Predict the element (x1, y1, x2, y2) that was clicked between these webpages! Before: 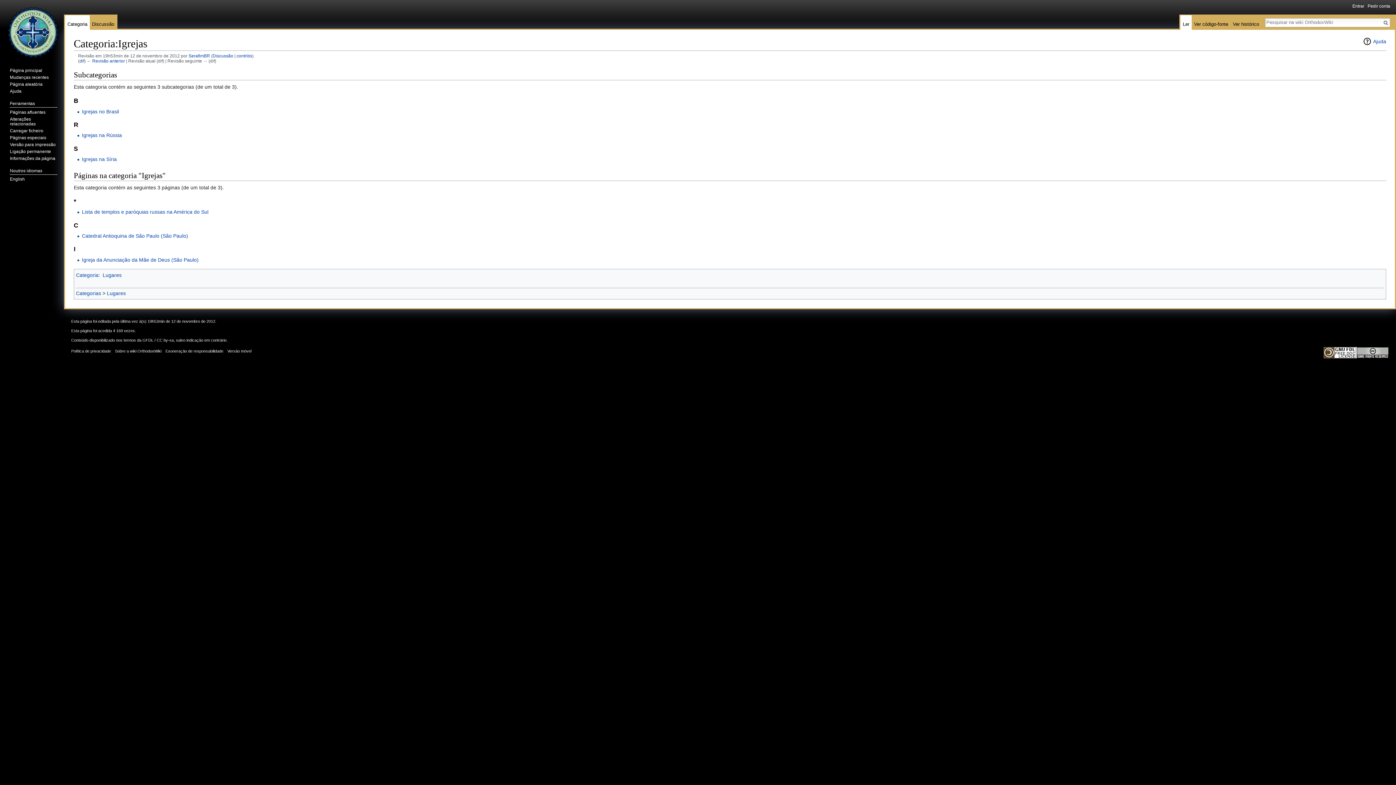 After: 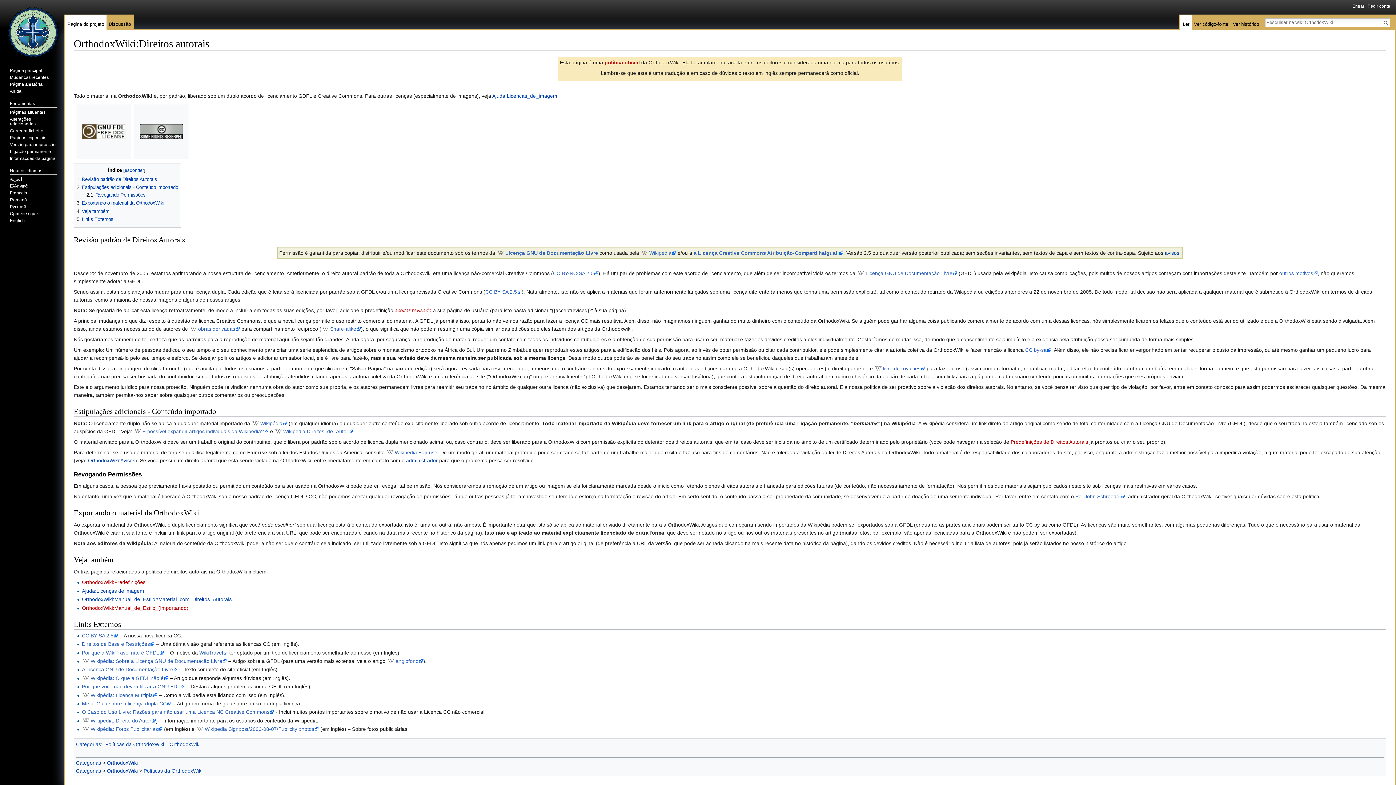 Action: bbox: (1324, 350, 1389, 354)